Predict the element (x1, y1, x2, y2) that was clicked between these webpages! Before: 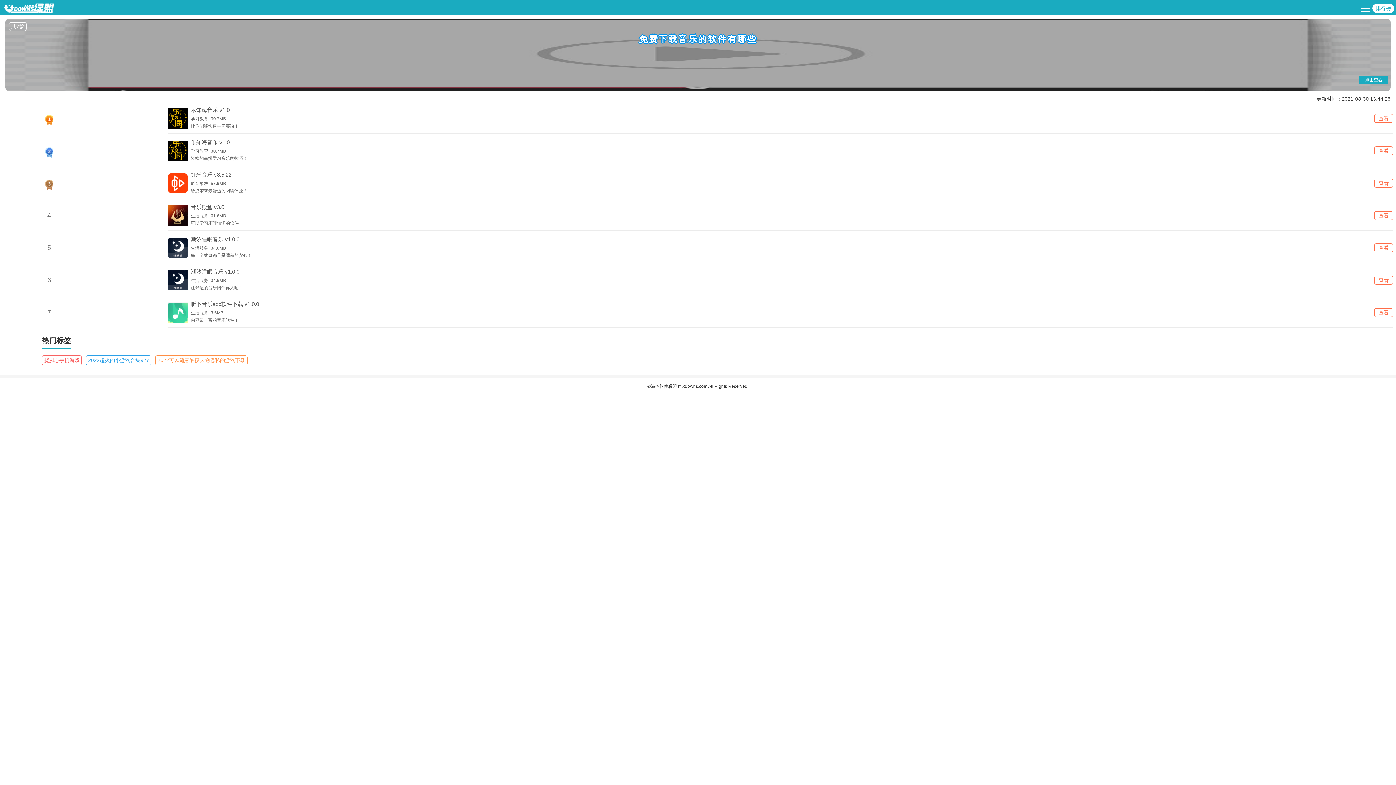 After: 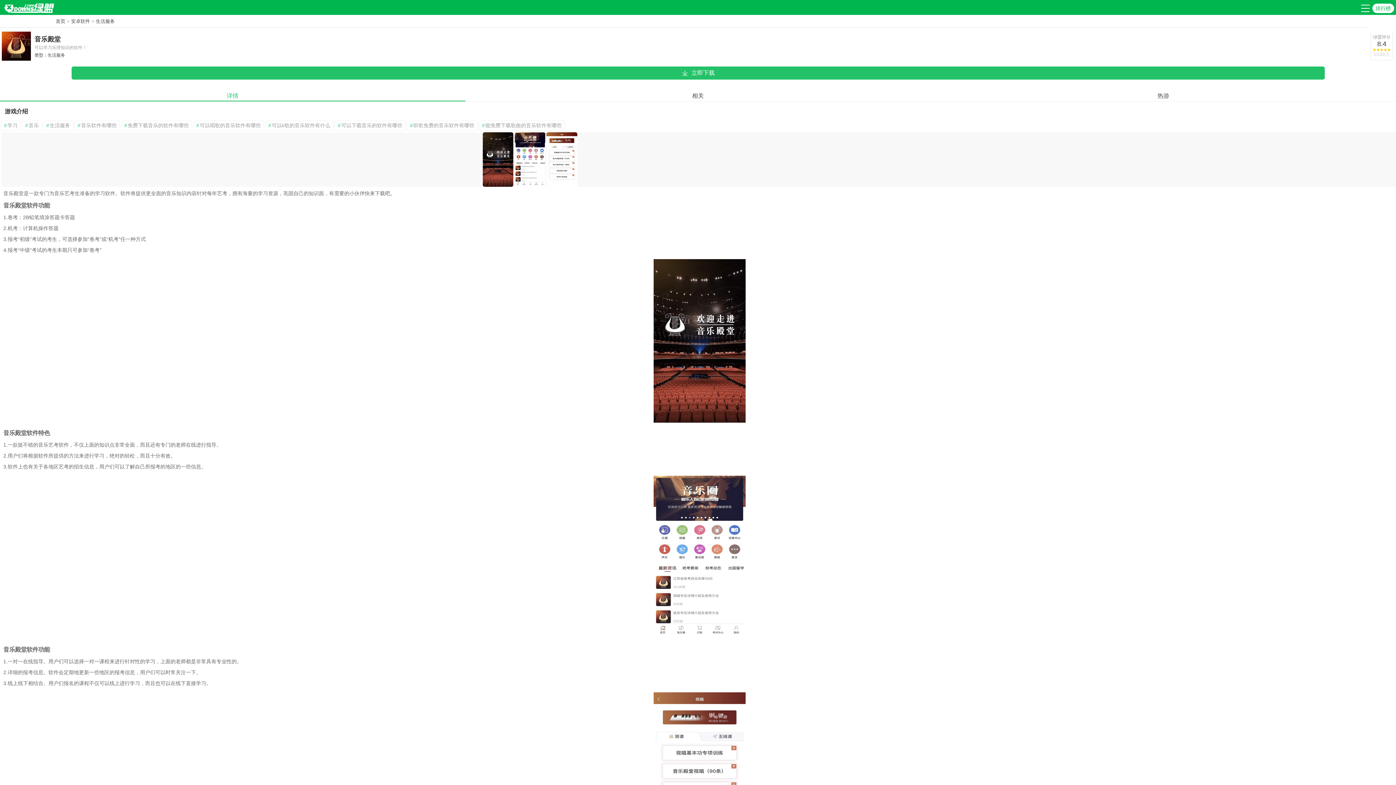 Action: label: 查看 bbox: (1374, 211, 1393, 219)